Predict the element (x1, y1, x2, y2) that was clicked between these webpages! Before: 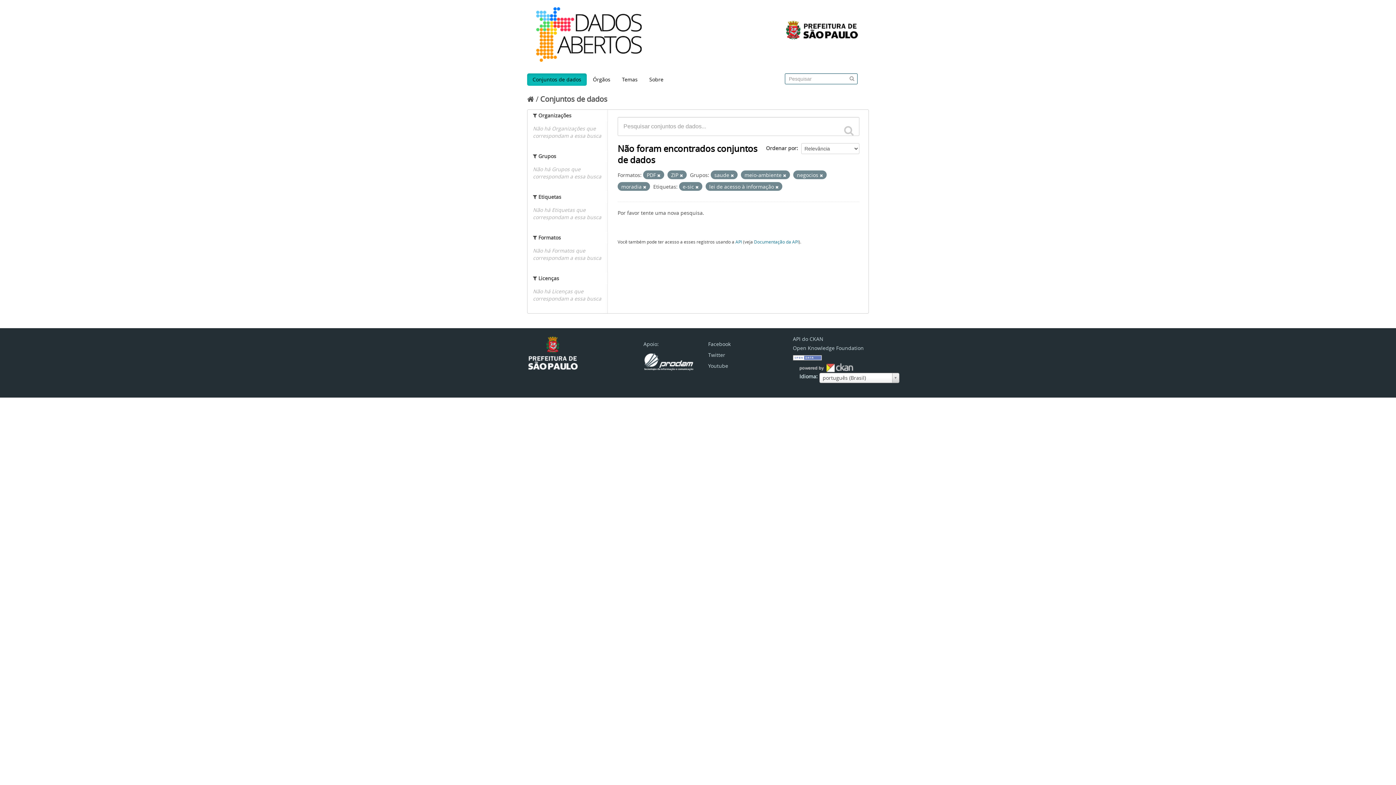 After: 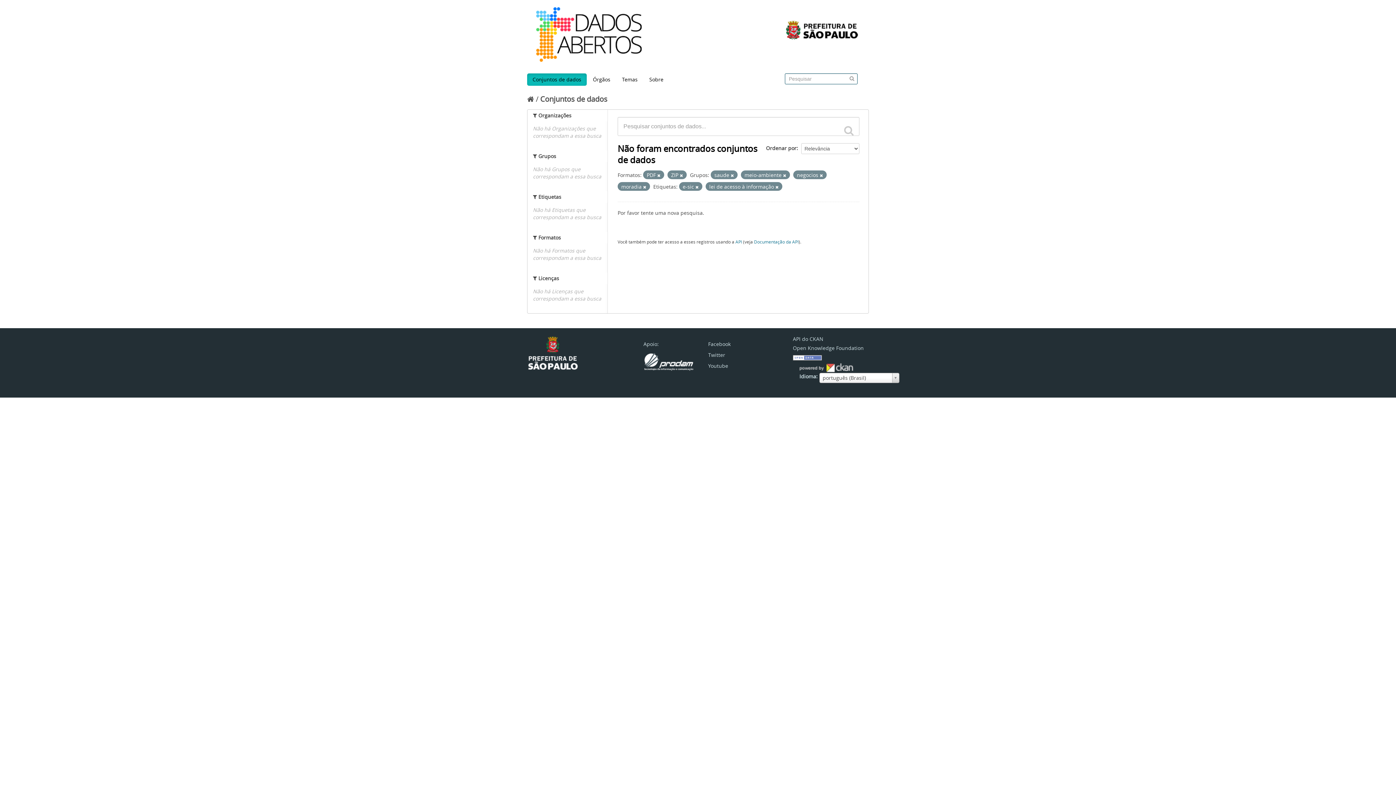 Action: bbox: (643, 357, 694, 364)